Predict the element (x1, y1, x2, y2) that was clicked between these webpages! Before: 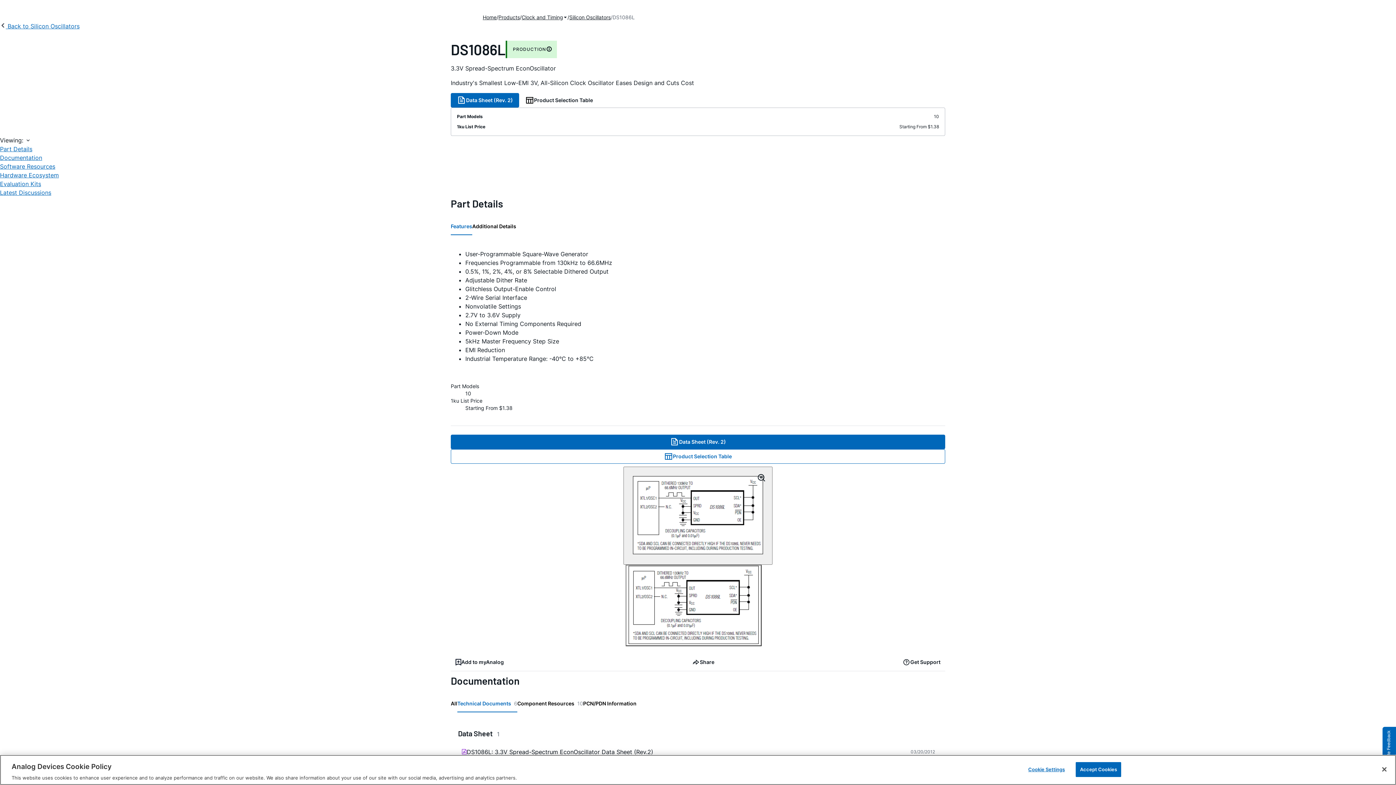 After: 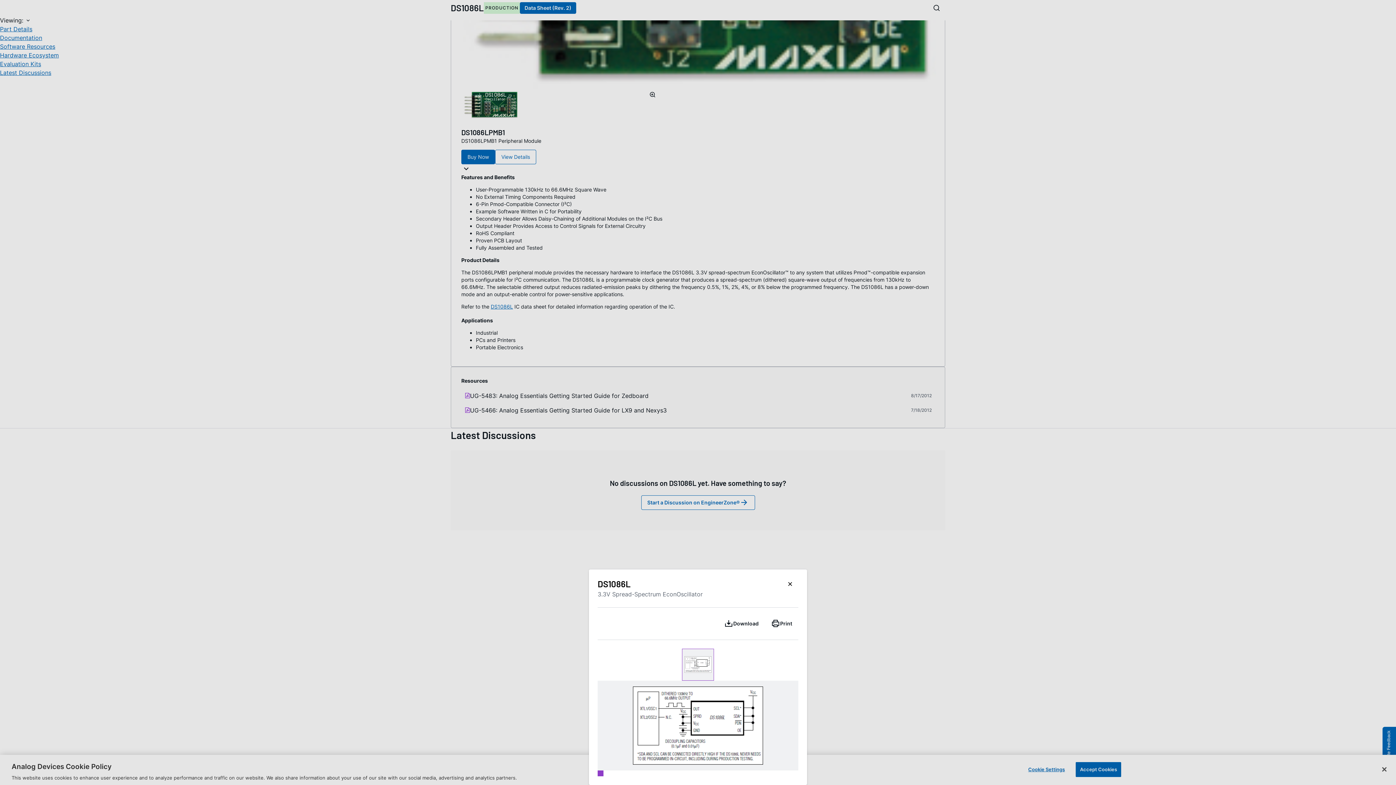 Action: bbox: (623, 466, 772, 565)